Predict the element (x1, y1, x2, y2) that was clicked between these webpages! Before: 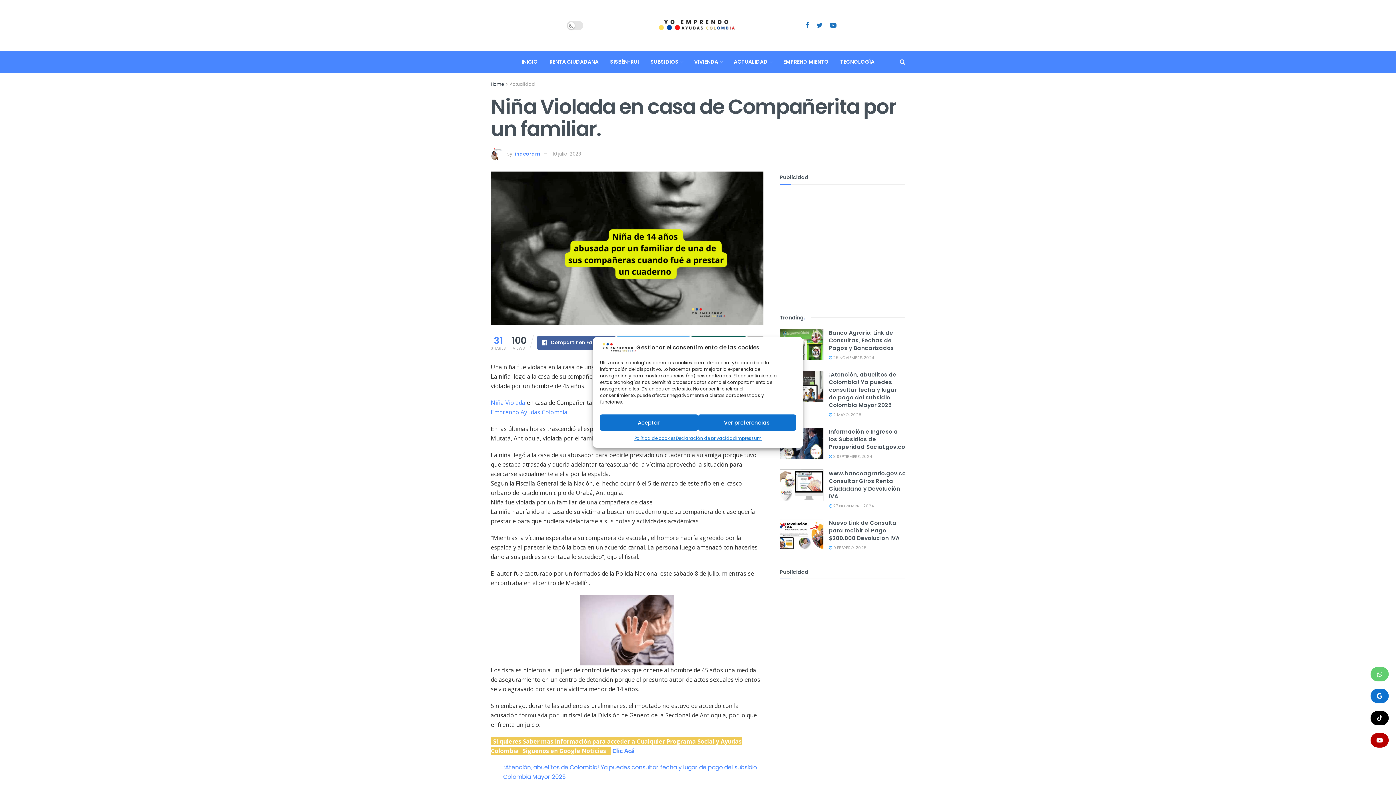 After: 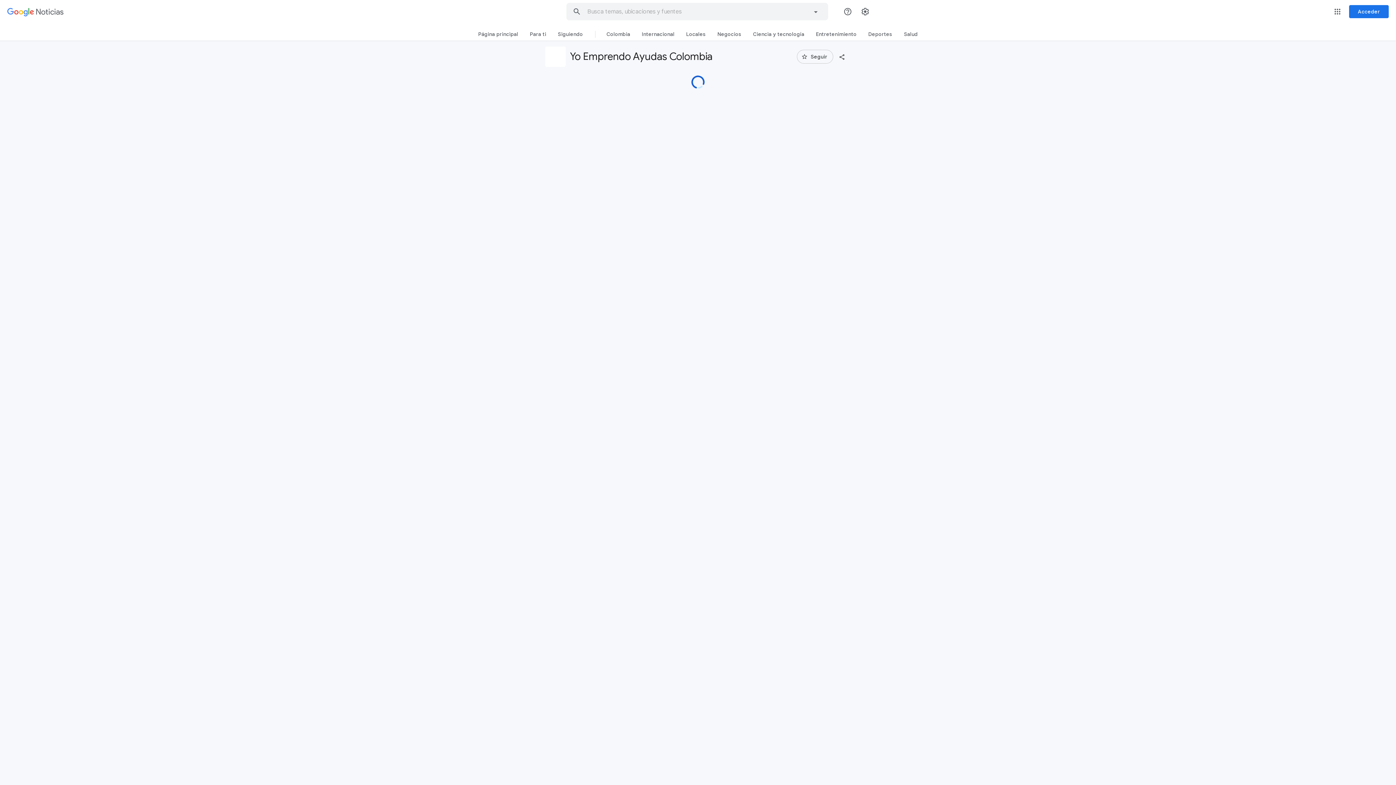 Action: bbox: (1370, 689, 1389, 703)